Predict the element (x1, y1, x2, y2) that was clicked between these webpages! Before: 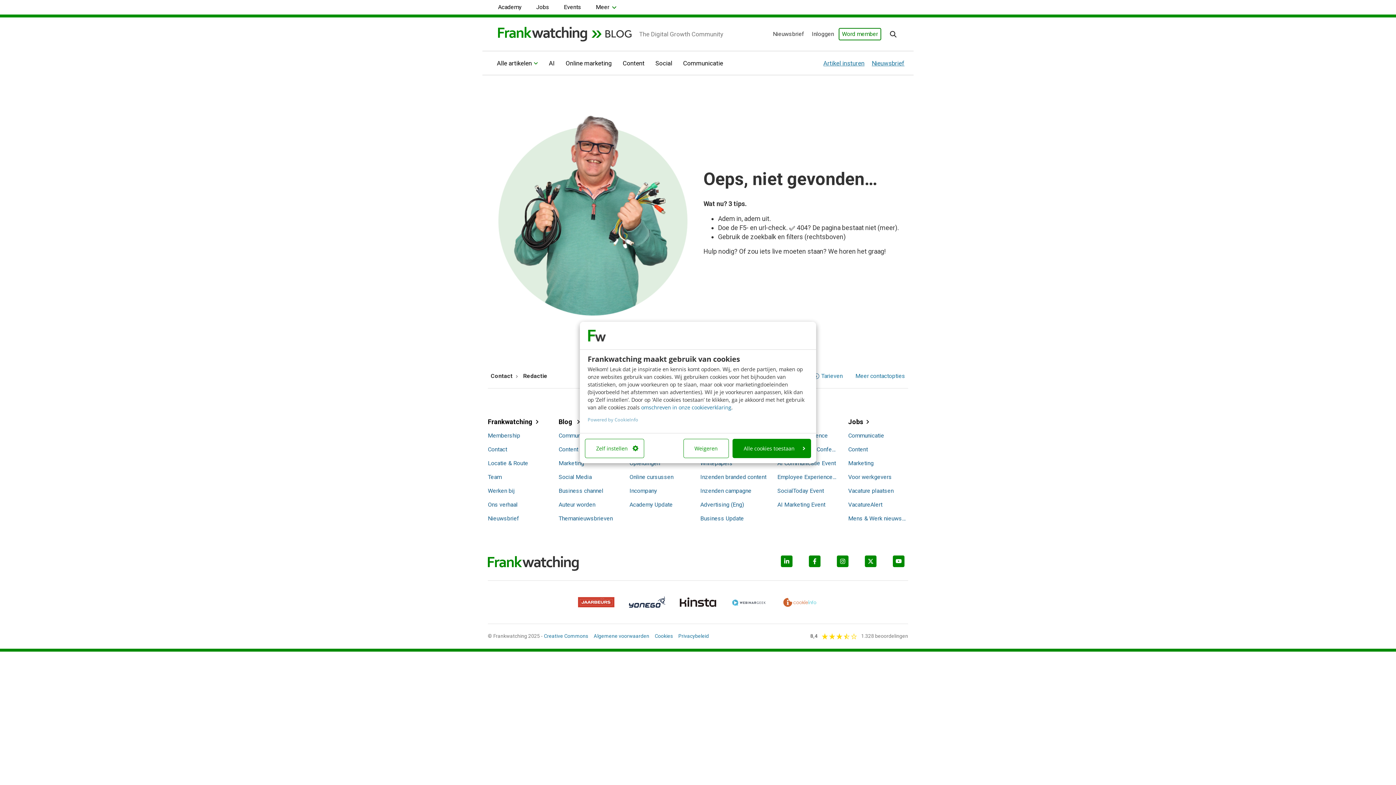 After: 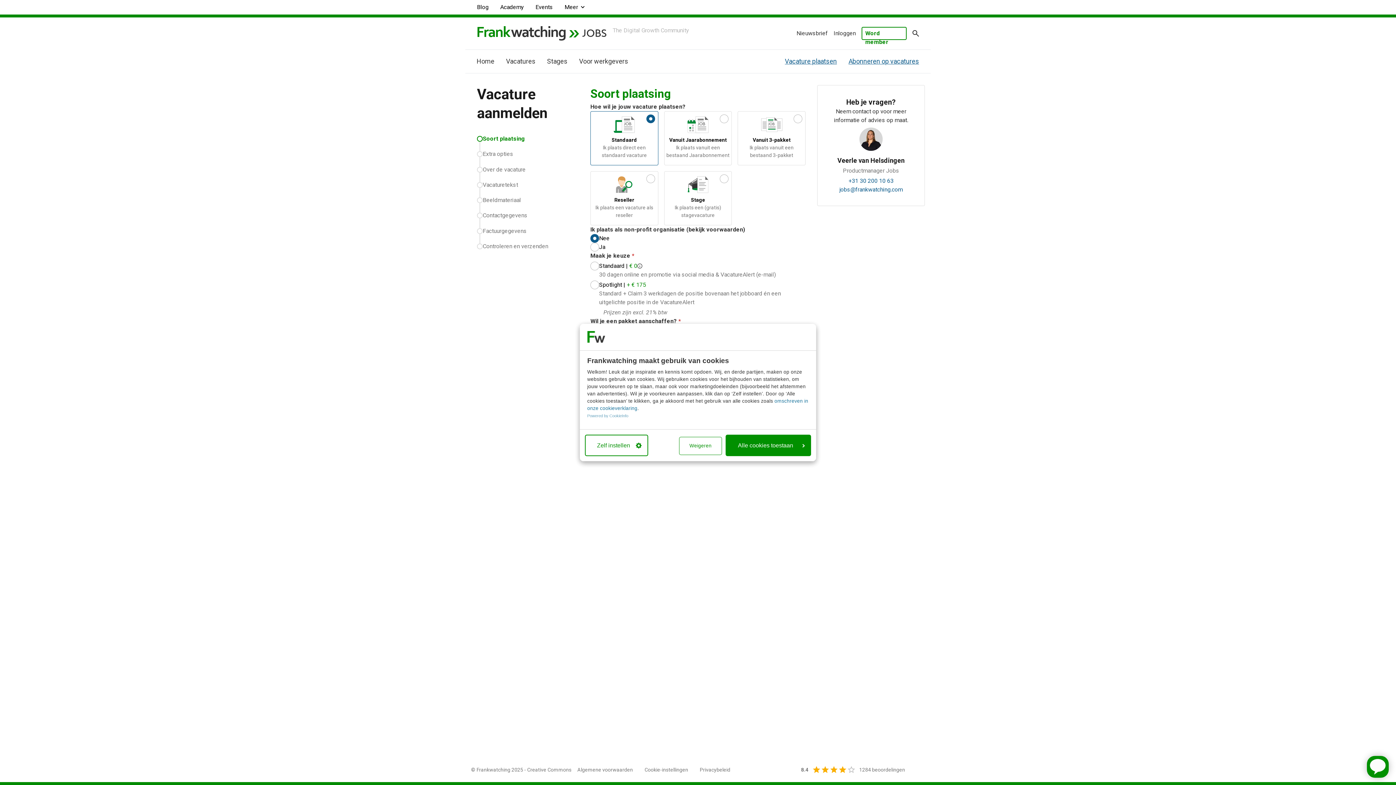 Action: label: Vacature plaatsen bbox: (848, 487, 908, 495)